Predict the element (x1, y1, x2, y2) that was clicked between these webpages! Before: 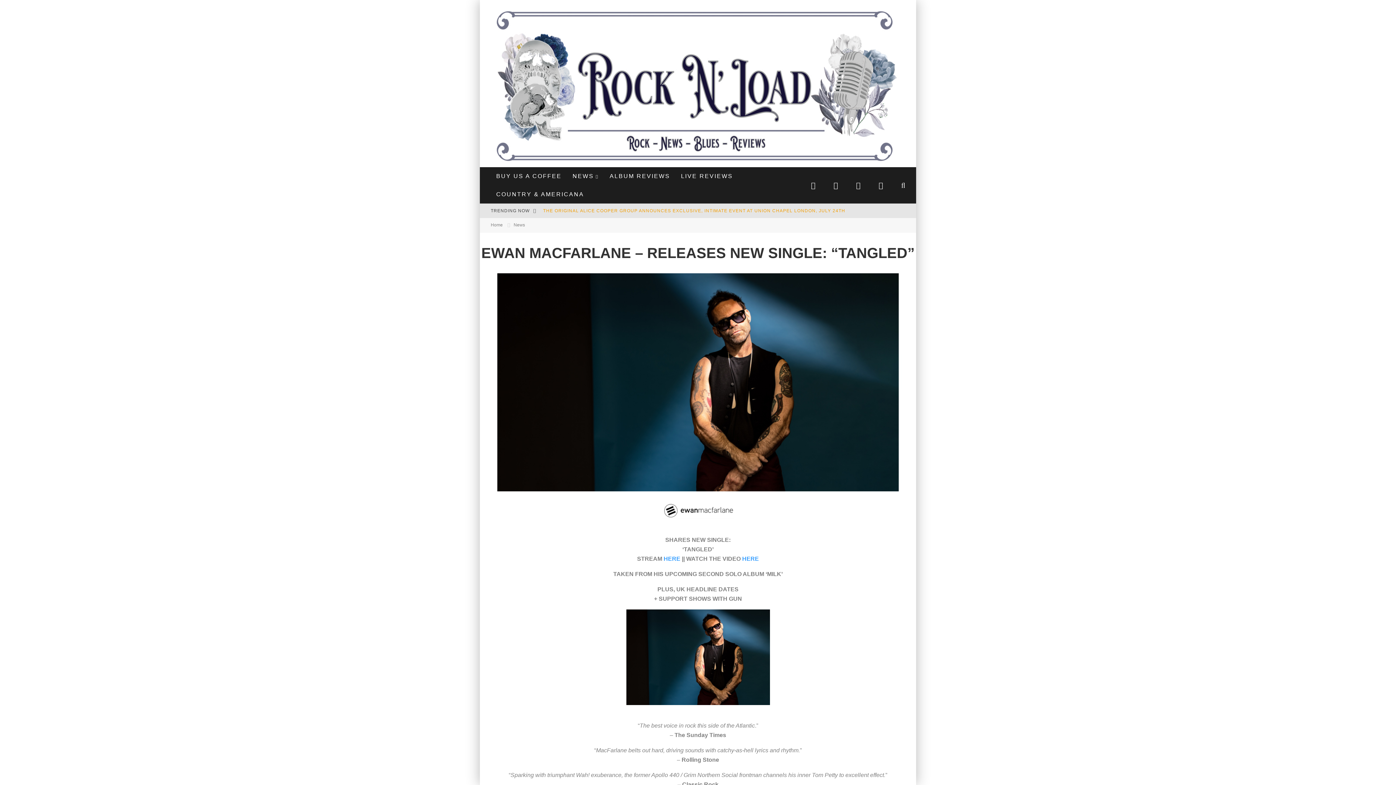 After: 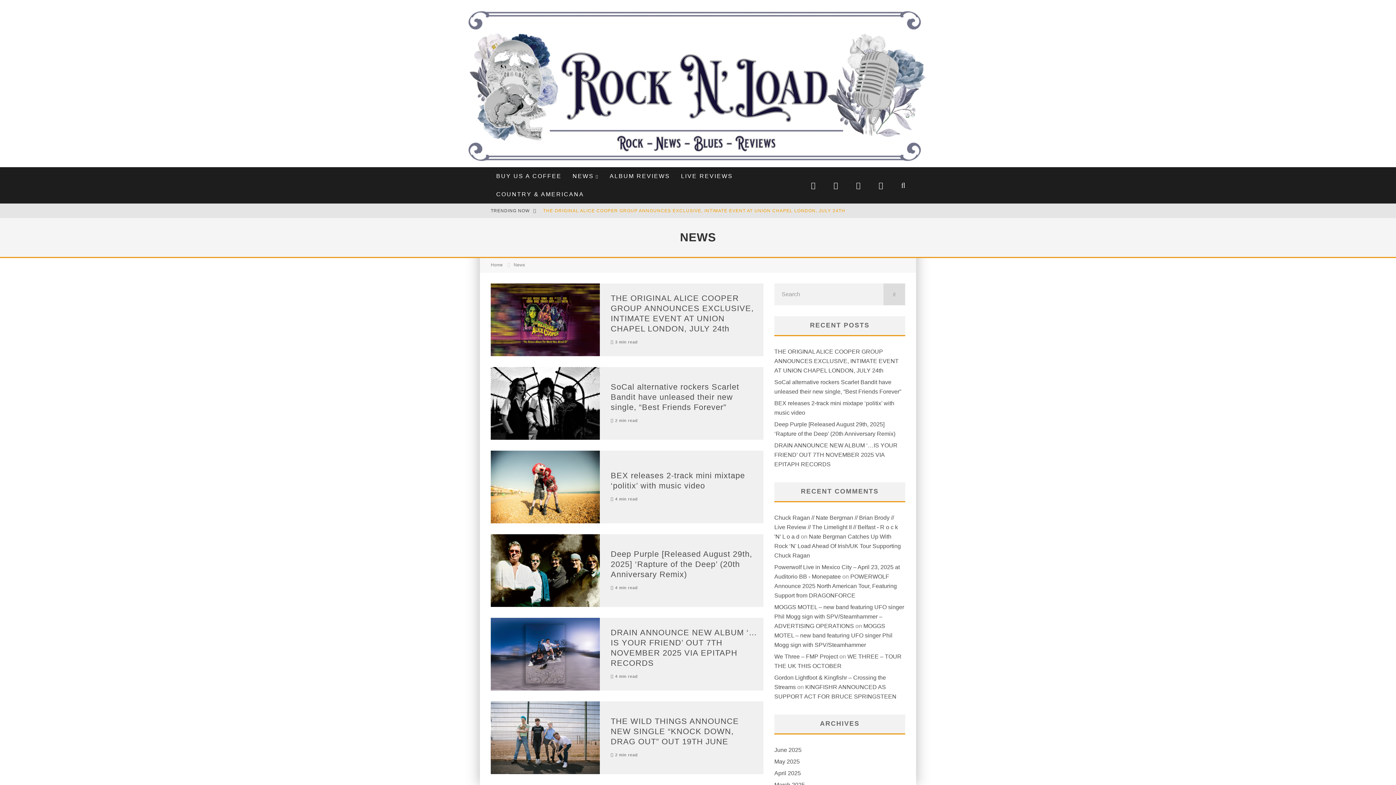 Action: label: News bbox: (513, 222, 525, 227)